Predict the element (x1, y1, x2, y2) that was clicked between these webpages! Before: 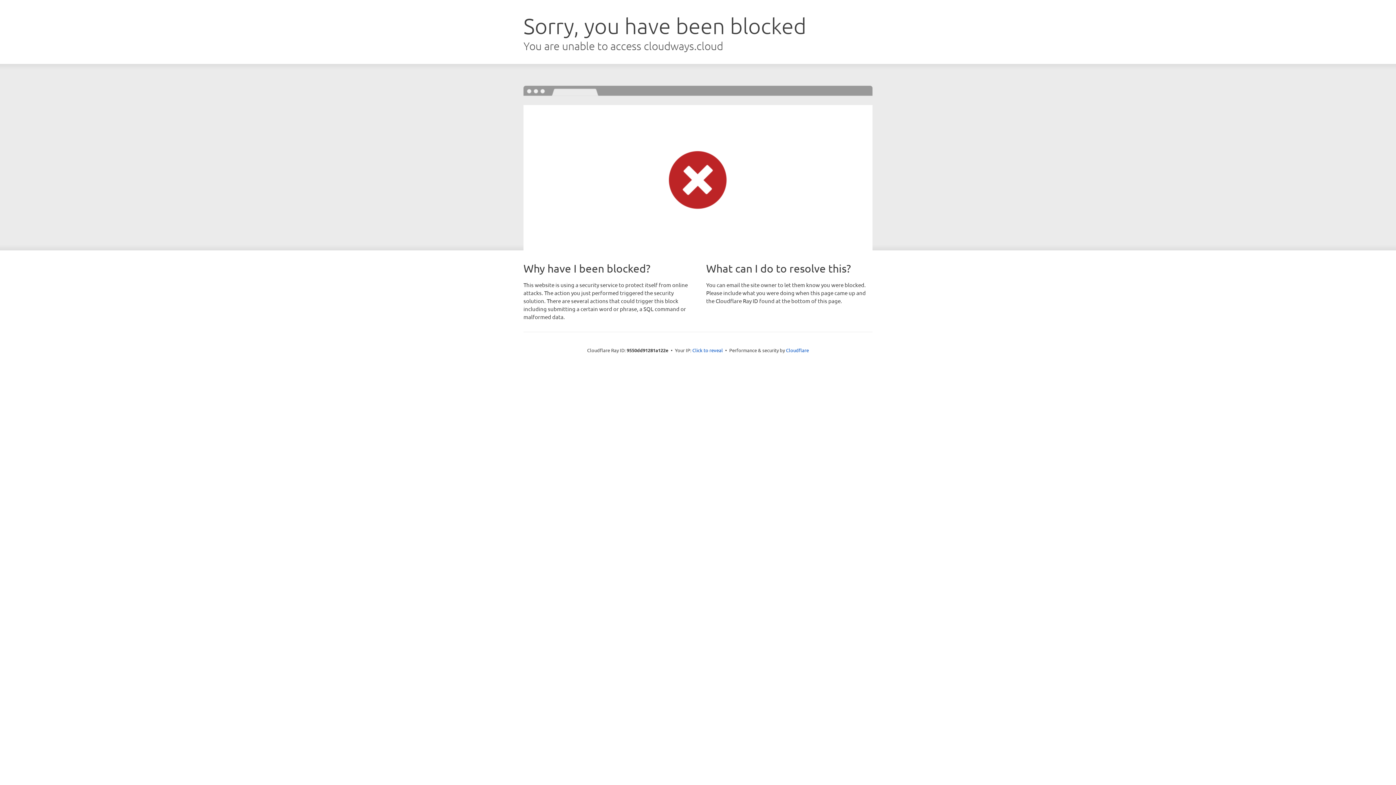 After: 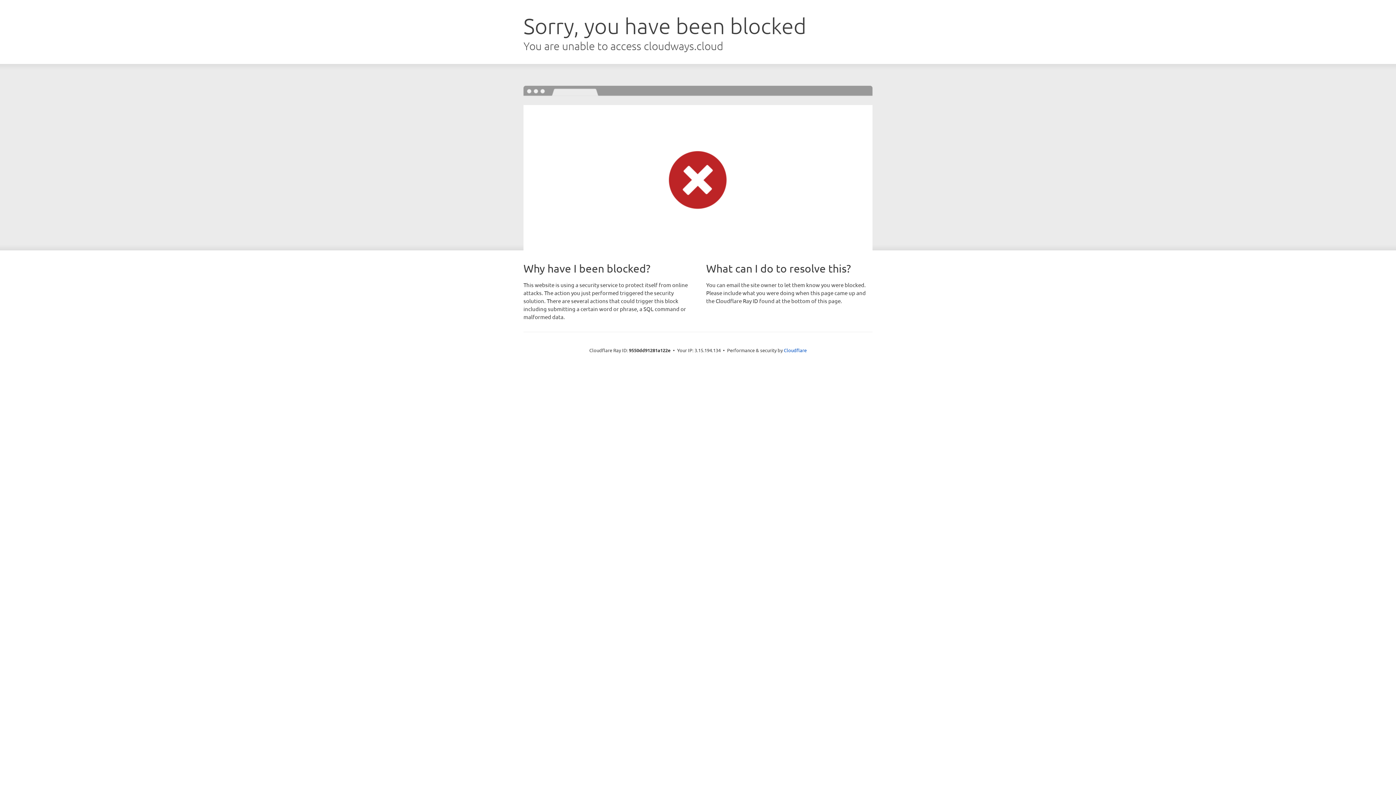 Action: bbox: (692, 346, 723, 353) label: Click to reveal